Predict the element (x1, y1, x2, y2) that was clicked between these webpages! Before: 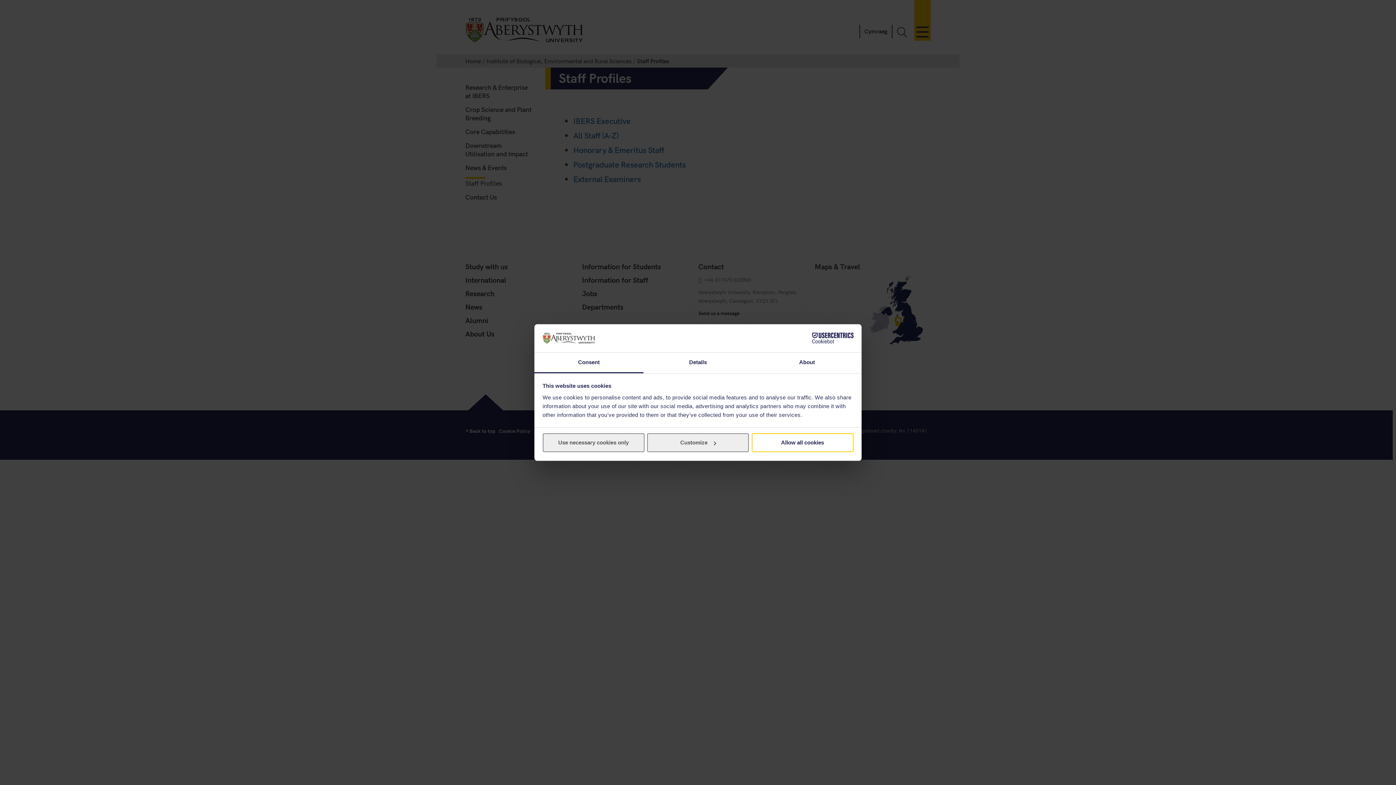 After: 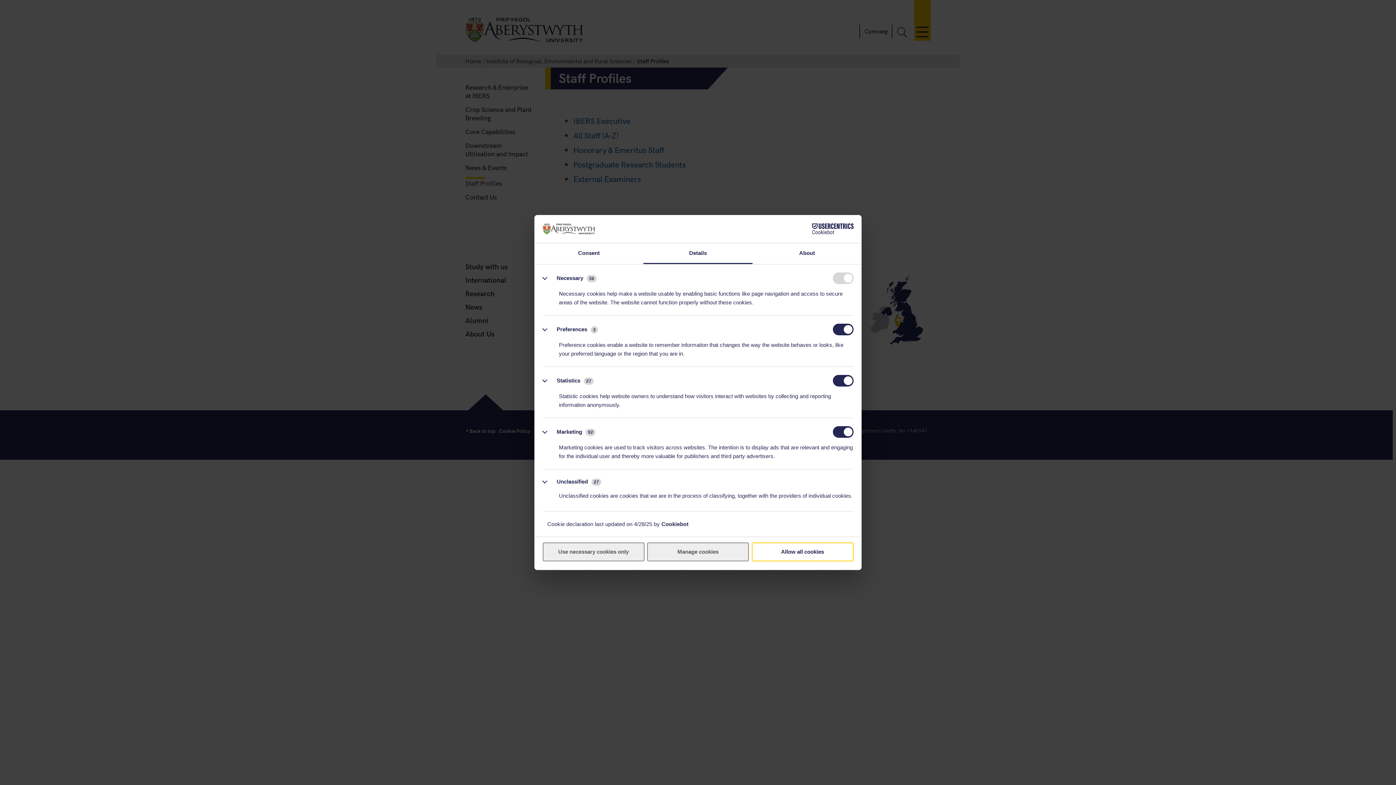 Action: bbox: (647, 433, 749, 452) label: Customize